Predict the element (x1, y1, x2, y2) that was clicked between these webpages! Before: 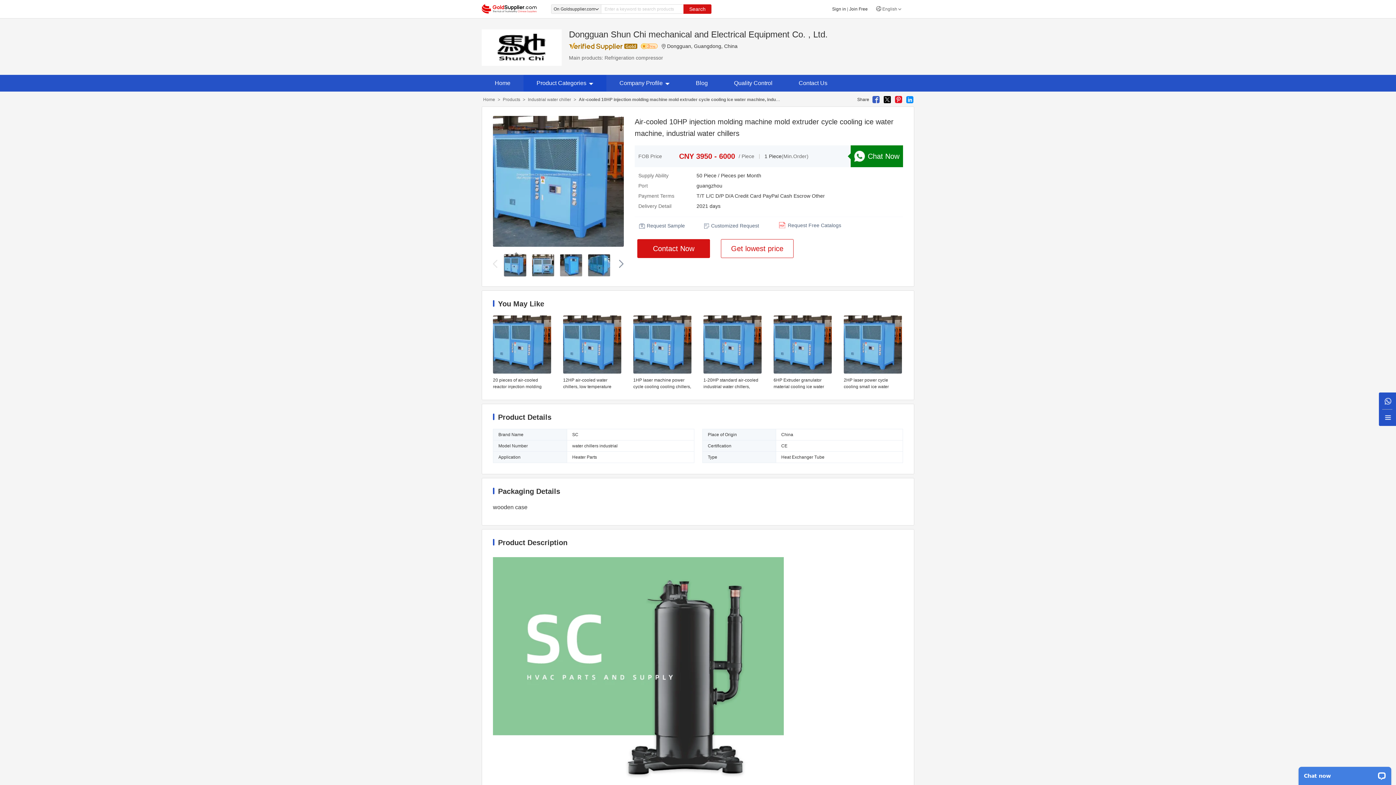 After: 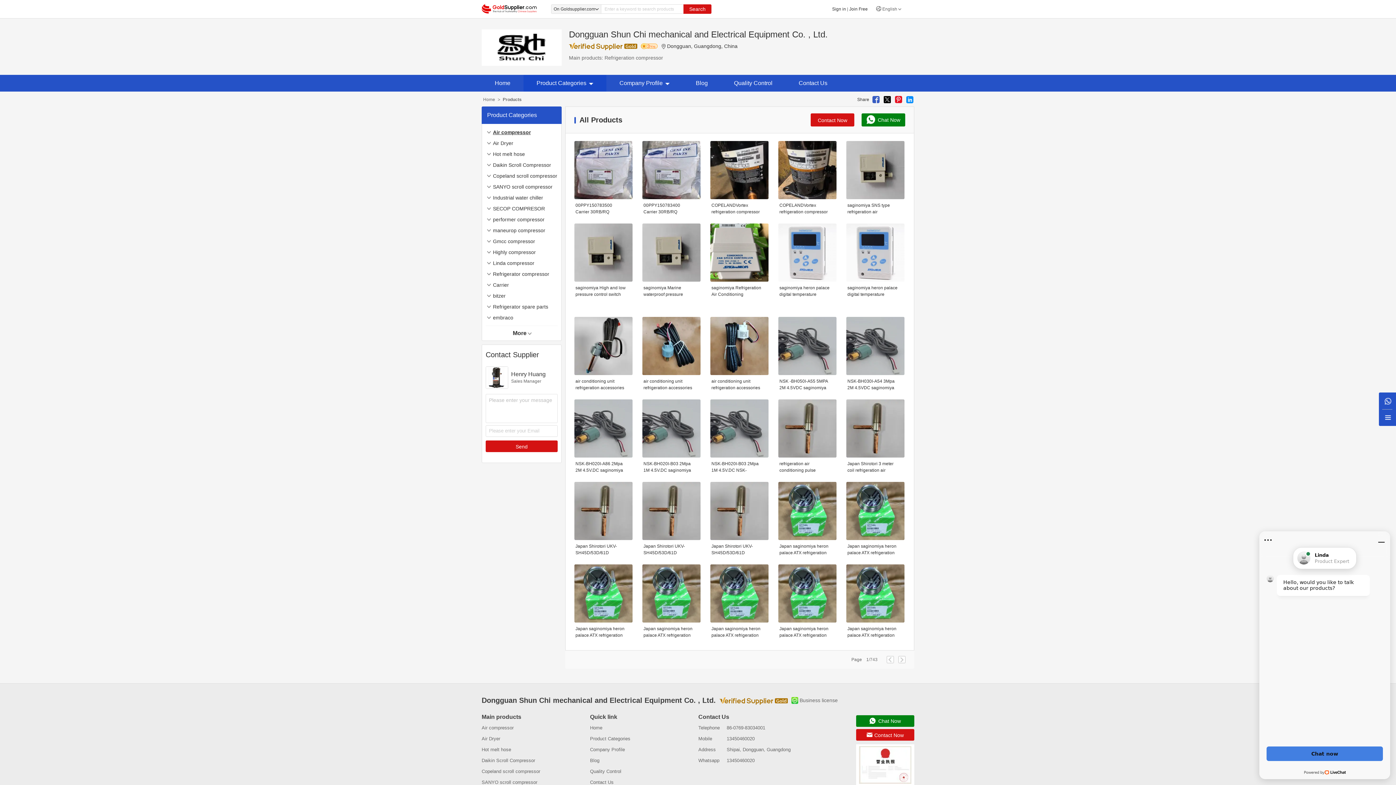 Action: label: Products bbox: (502, 97, 520, 102)